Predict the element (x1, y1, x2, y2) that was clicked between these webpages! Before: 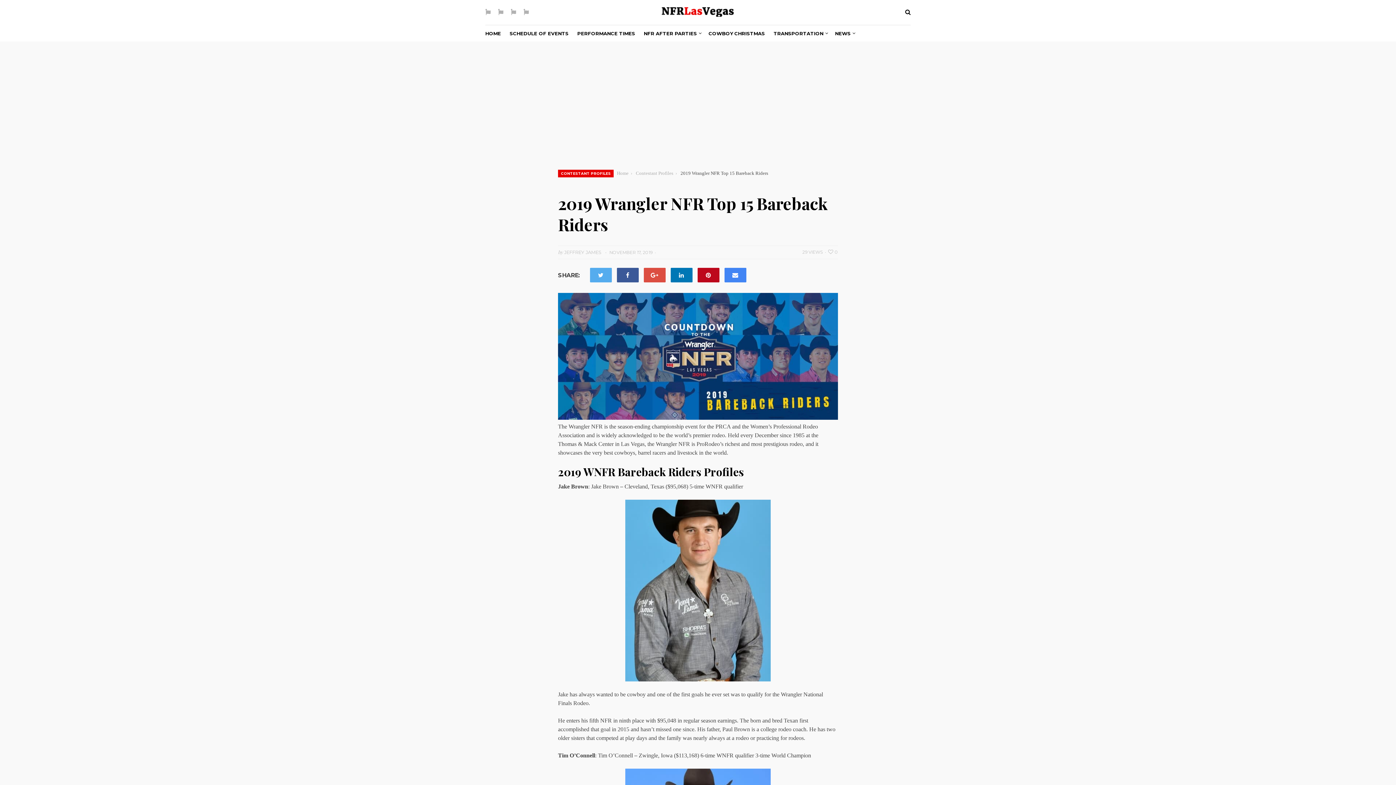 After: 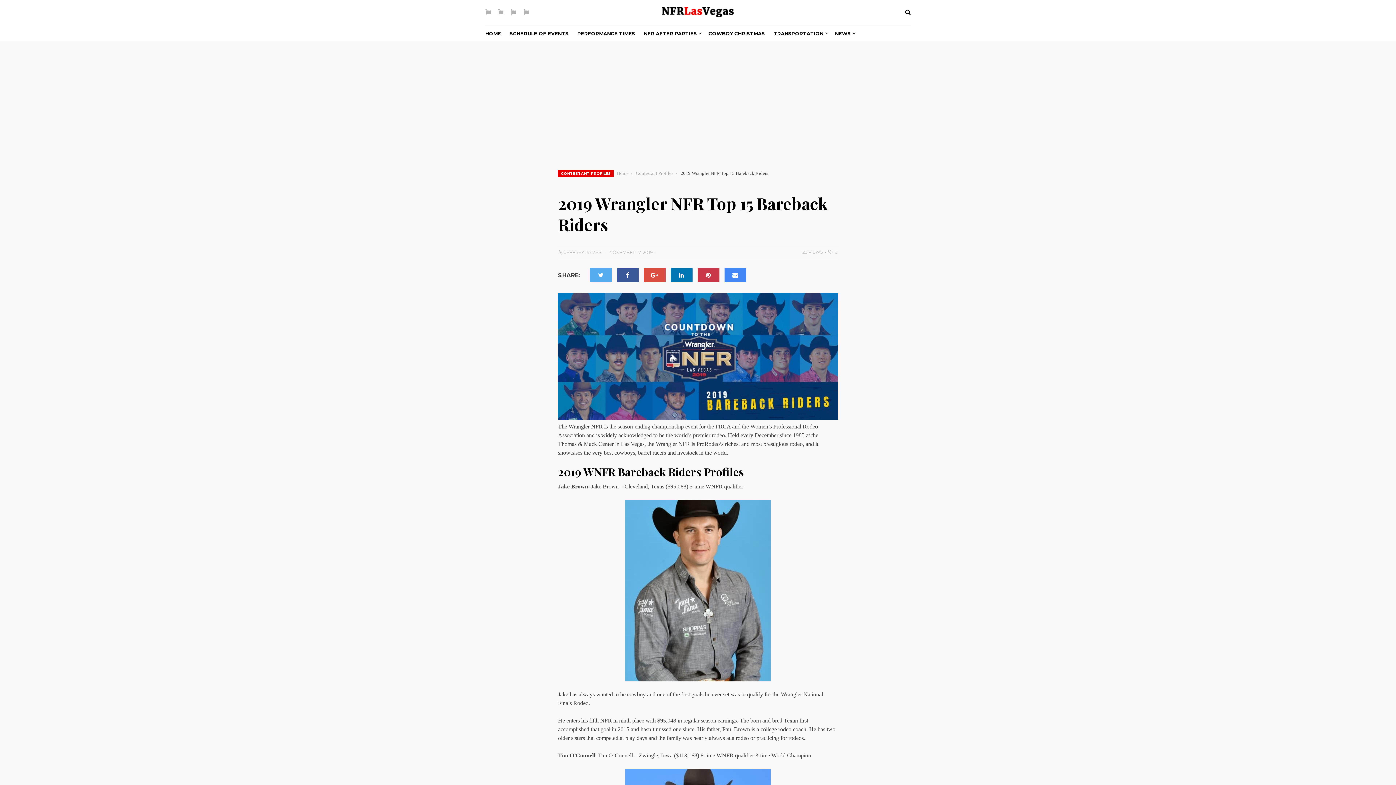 Action: bbox: (697, 268, 719, 282)